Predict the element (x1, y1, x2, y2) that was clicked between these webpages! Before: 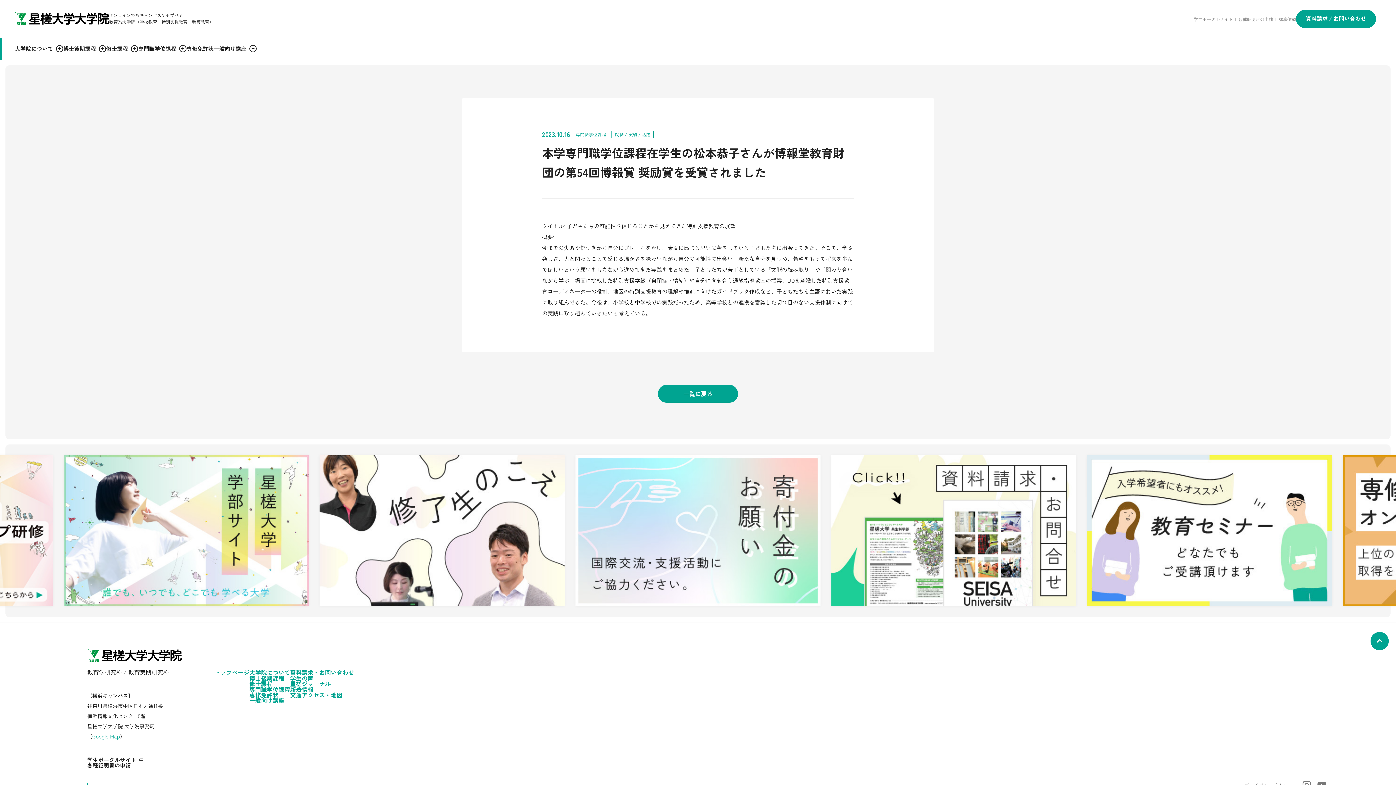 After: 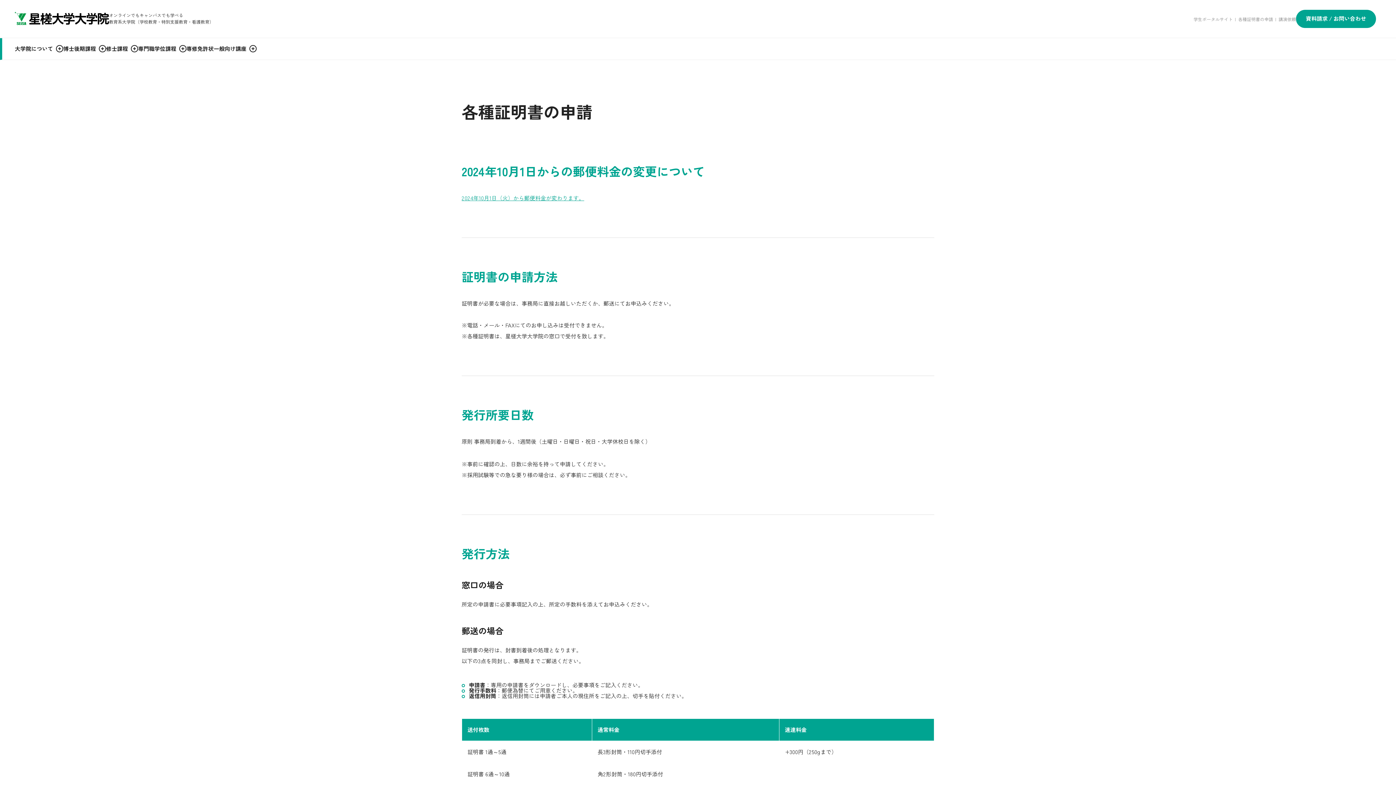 Action: bbox: (87, 762, 130, 768) label: 各種証明書の申請